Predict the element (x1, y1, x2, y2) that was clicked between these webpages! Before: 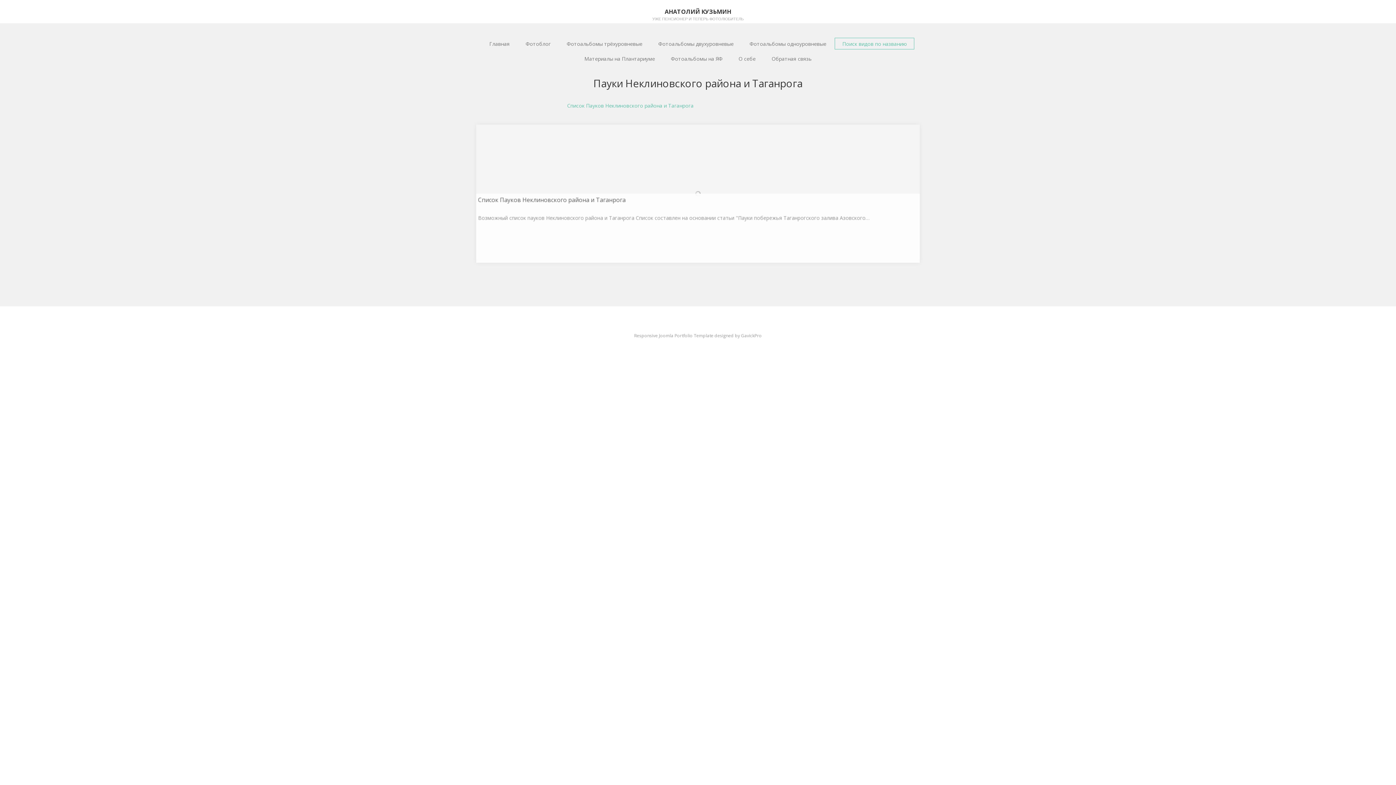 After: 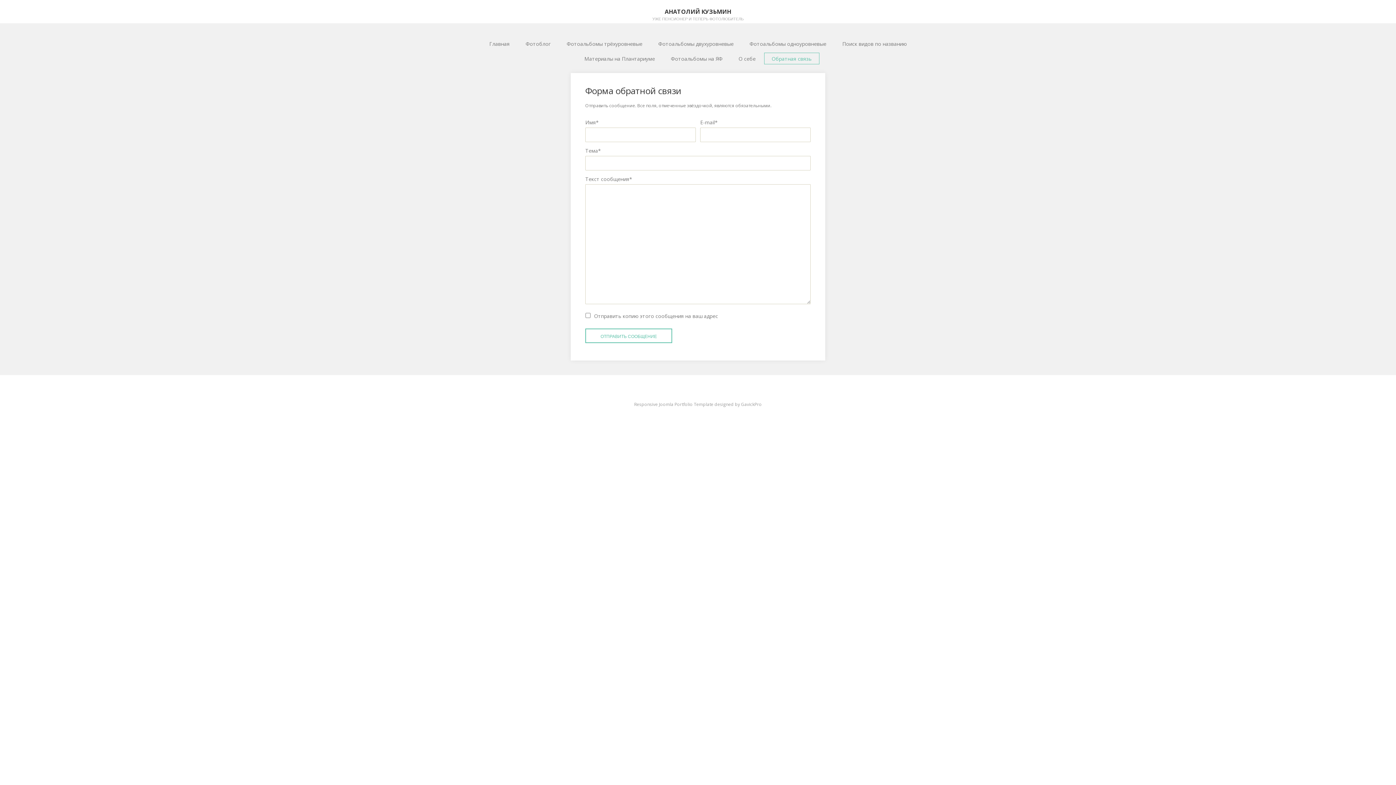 Action: bbox: (764, 52, 819, 64) label: Обратная связь